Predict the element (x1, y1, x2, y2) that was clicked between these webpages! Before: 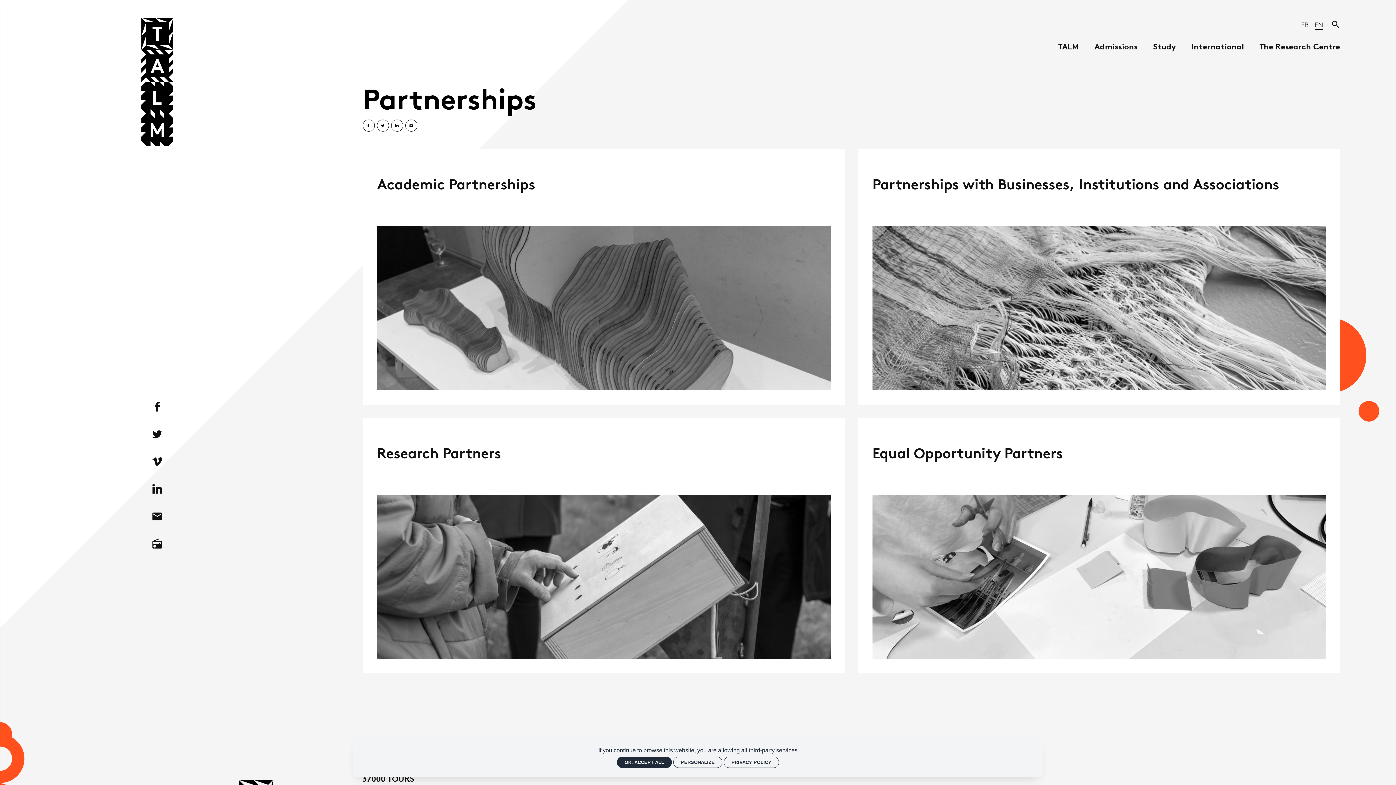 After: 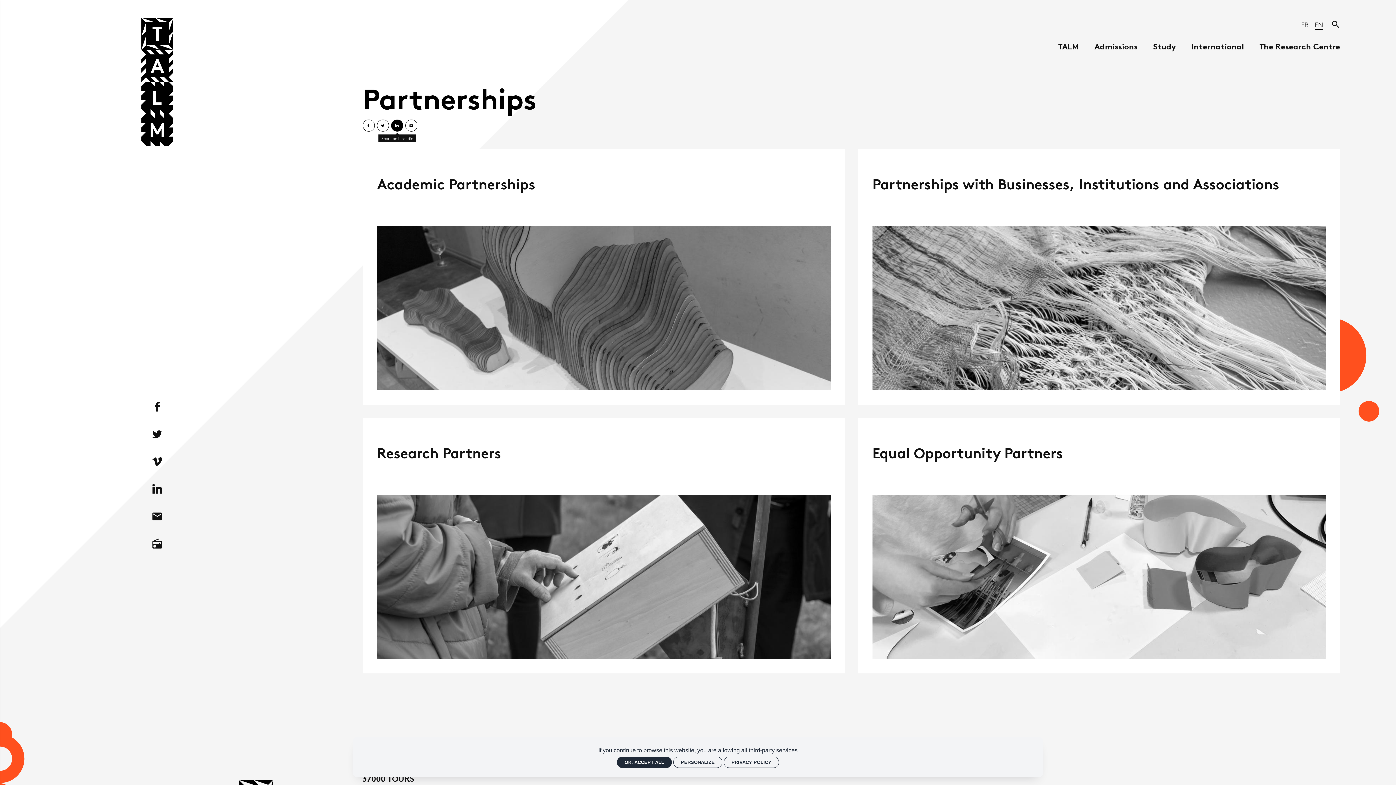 Action: label: Share on Linkedin bbox: (391, 119, 403, 131)